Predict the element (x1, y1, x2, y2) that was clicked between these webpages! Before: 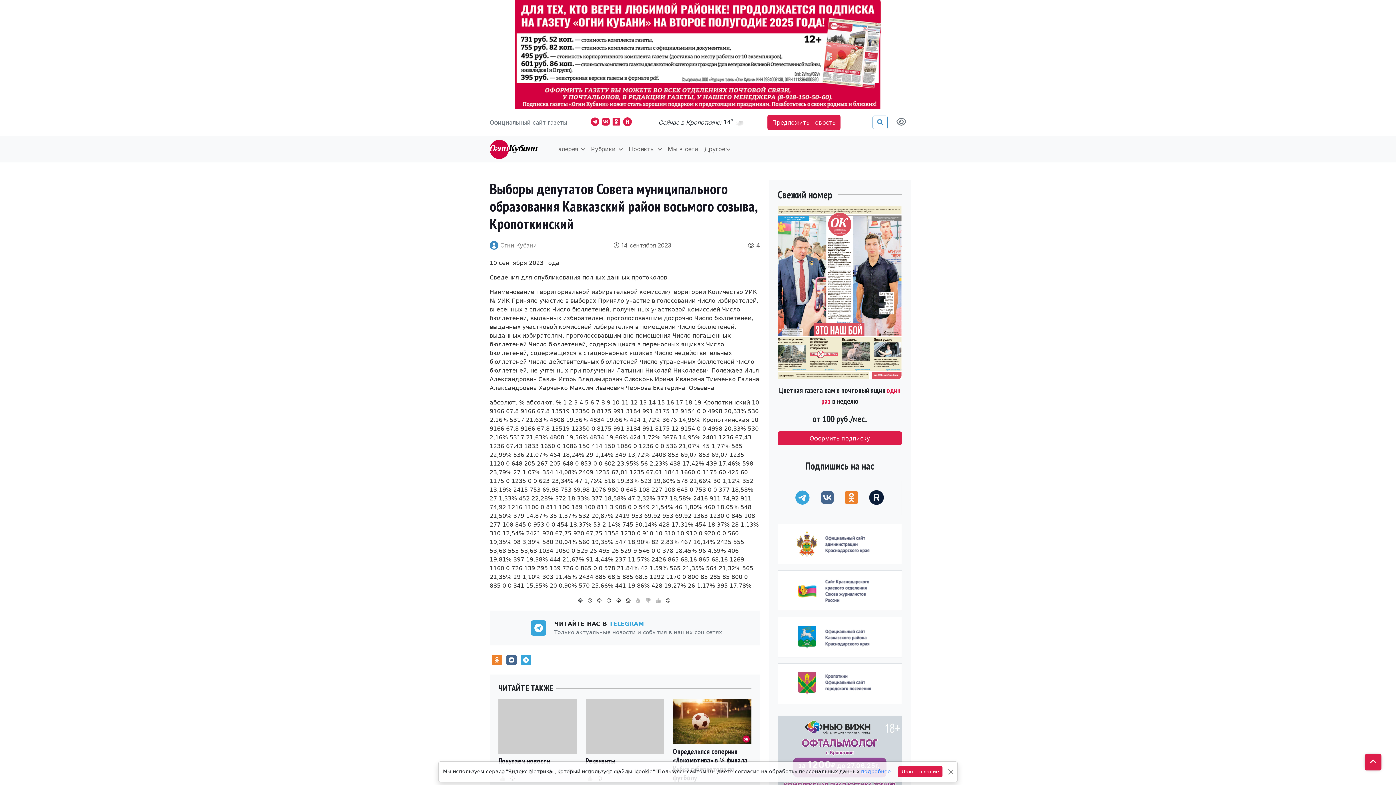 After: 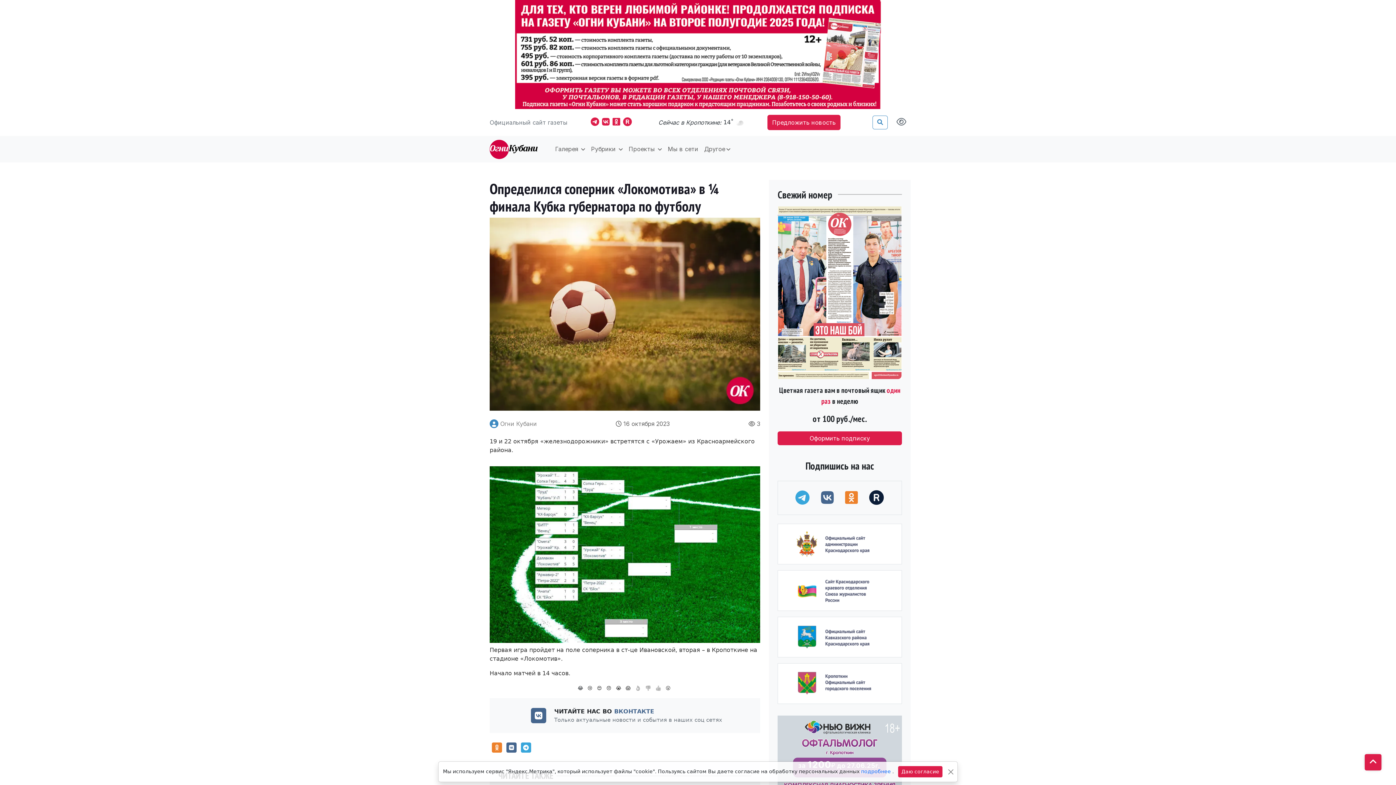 Action: bbox: (673, 718, 751, 725)